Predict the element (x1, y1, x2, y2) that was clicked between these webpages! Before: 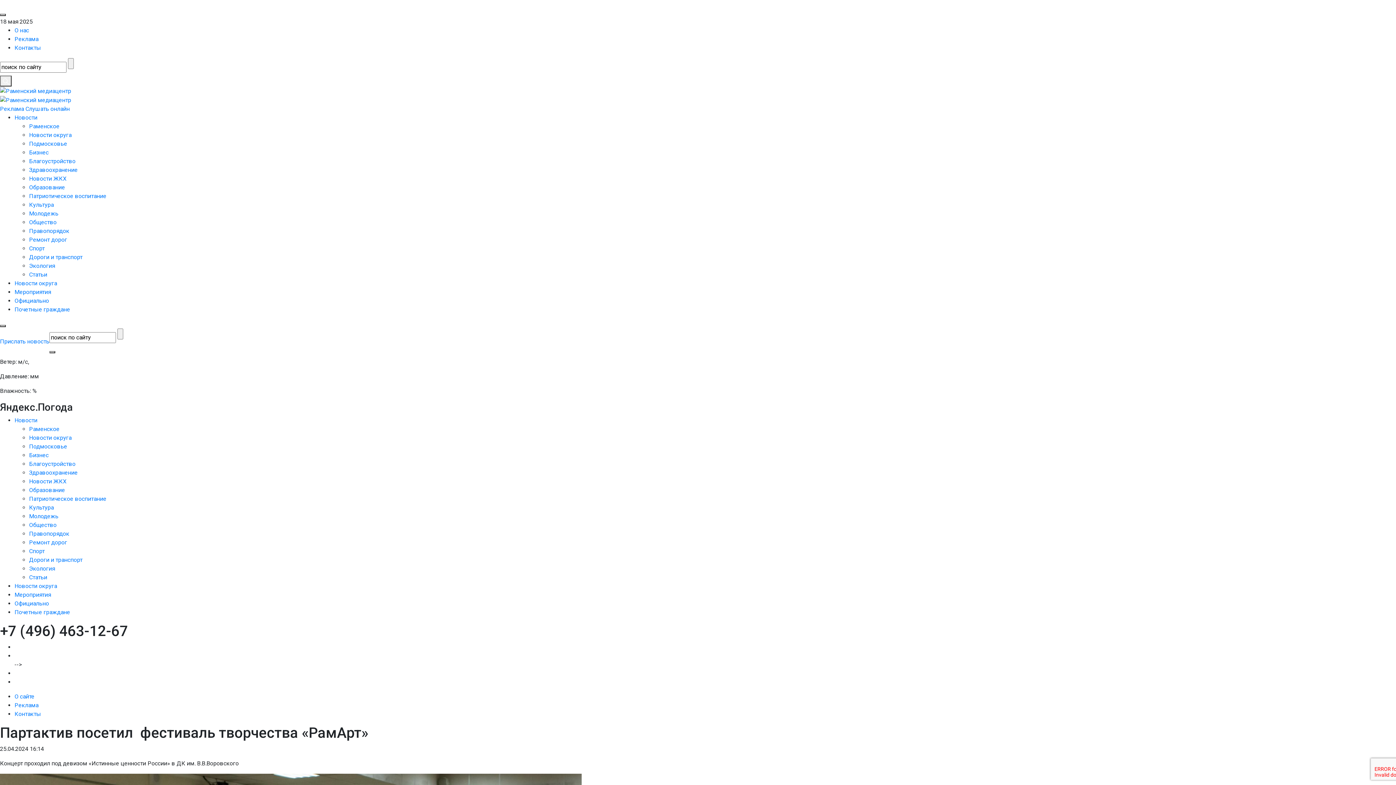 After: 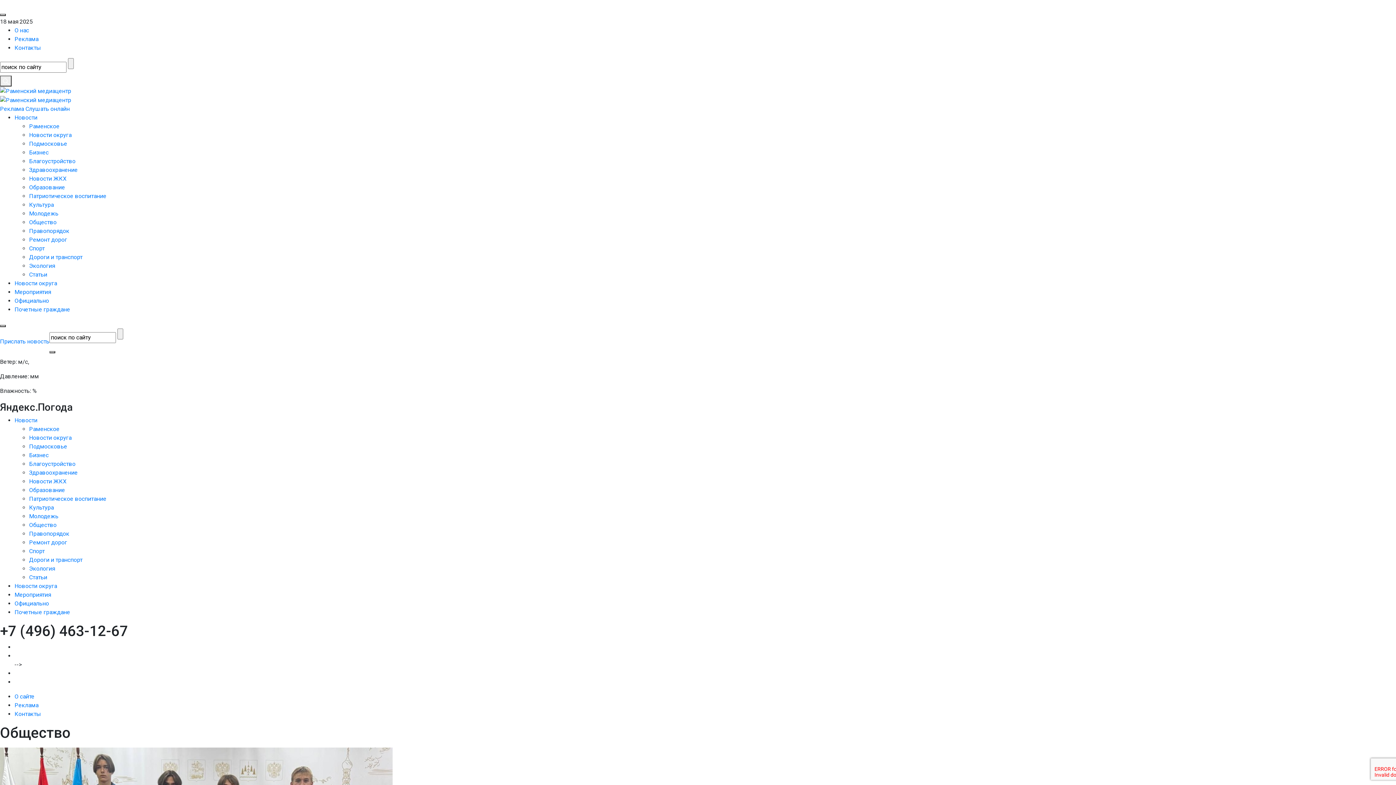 Action: label: Общество bbox: (29, 218, 56, 225)